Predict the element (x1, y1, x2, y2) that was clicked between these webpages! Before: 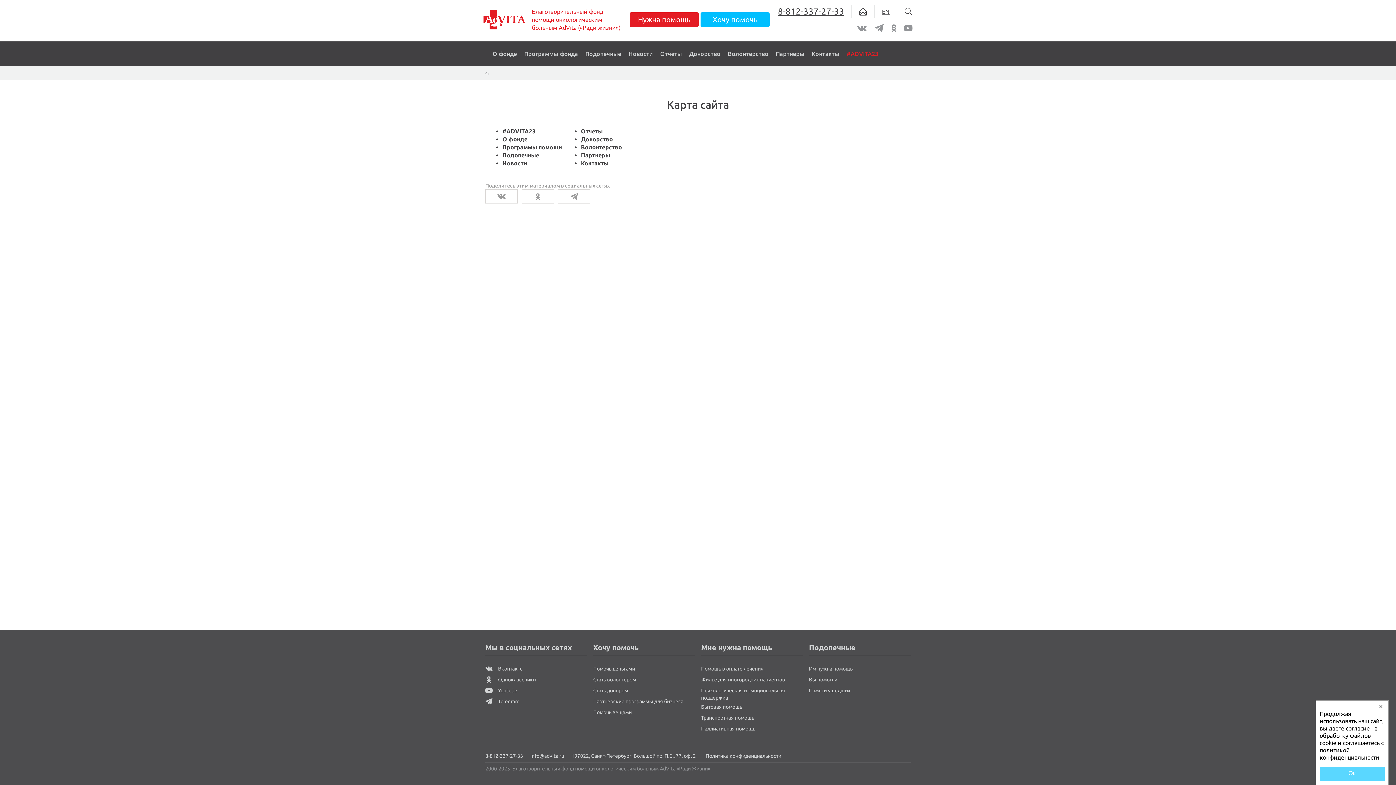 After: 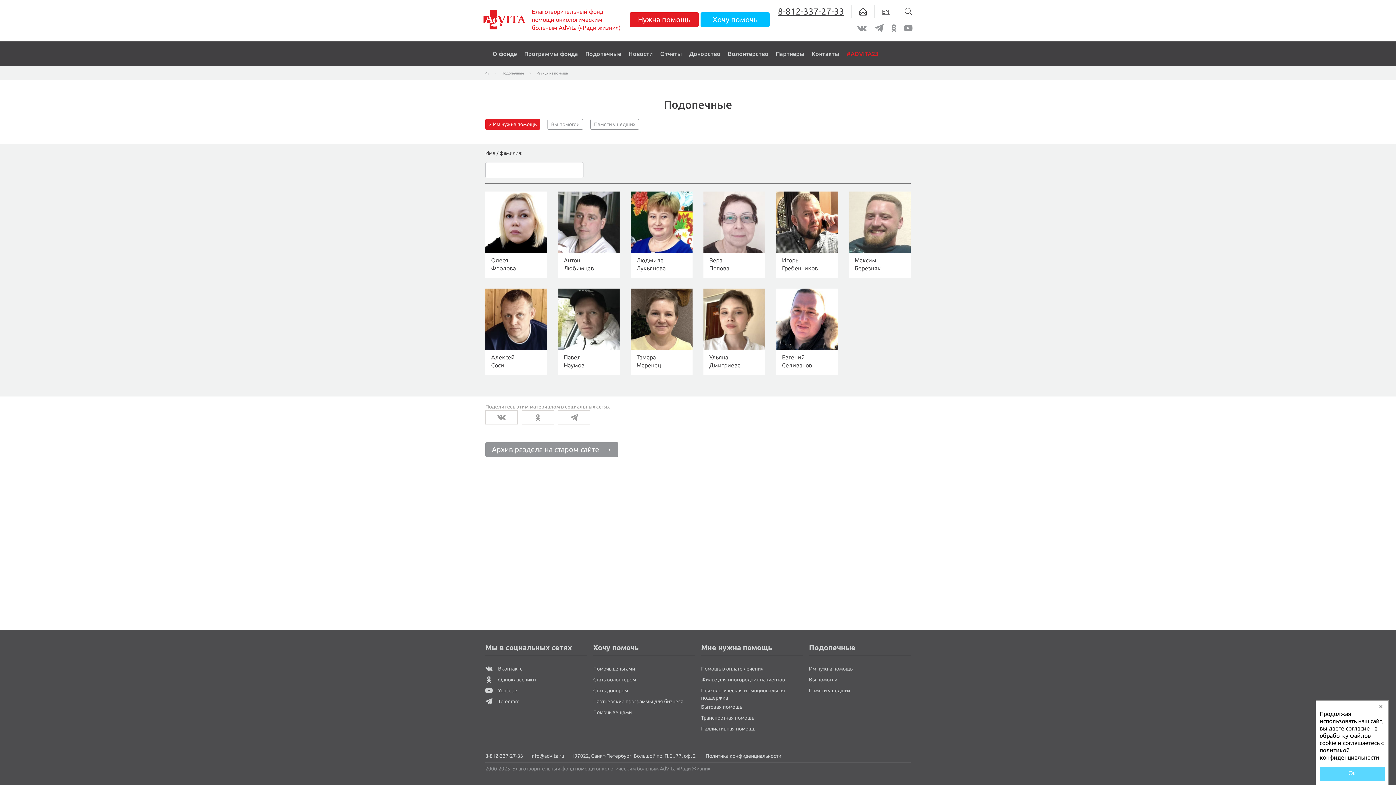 Action: label: Им нужна помощь bbox: (809, 666, 852, 672)